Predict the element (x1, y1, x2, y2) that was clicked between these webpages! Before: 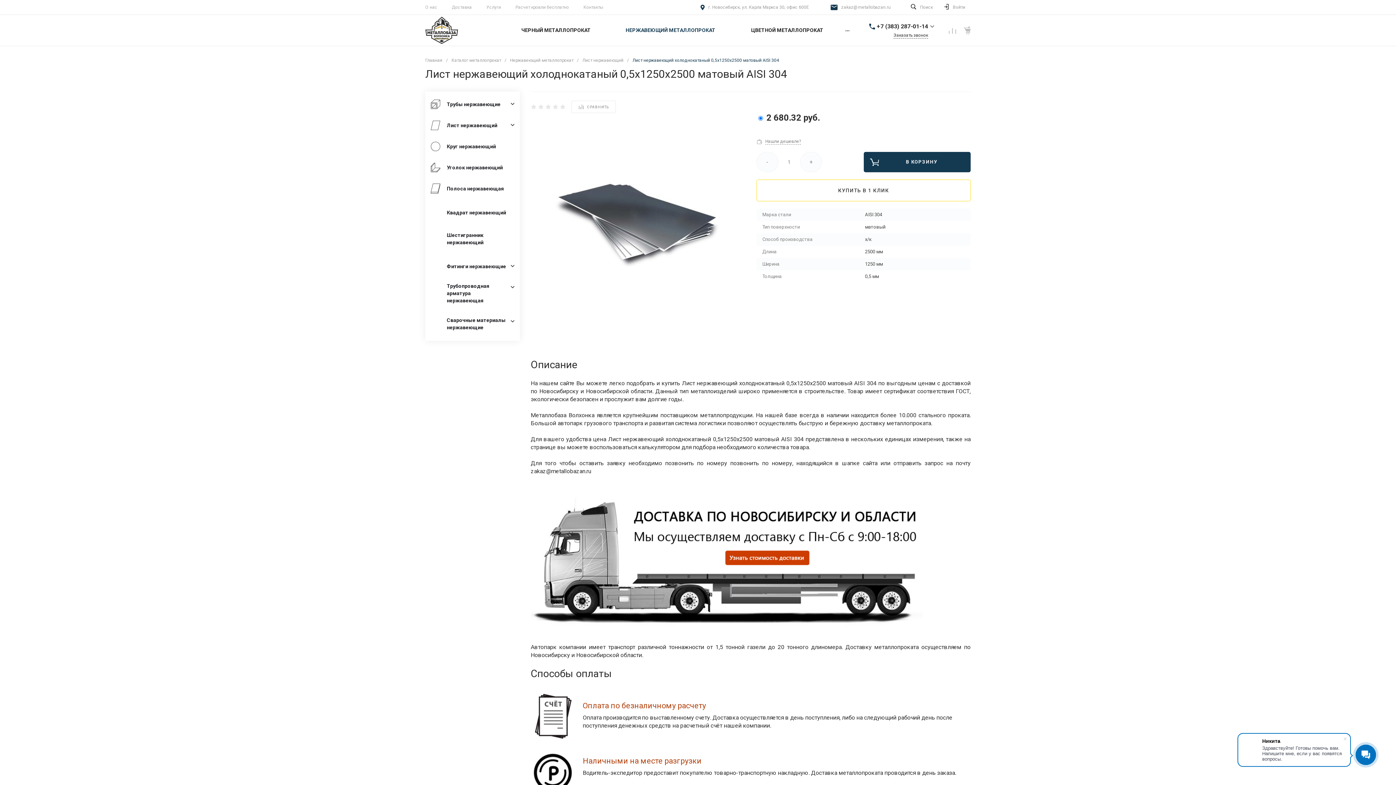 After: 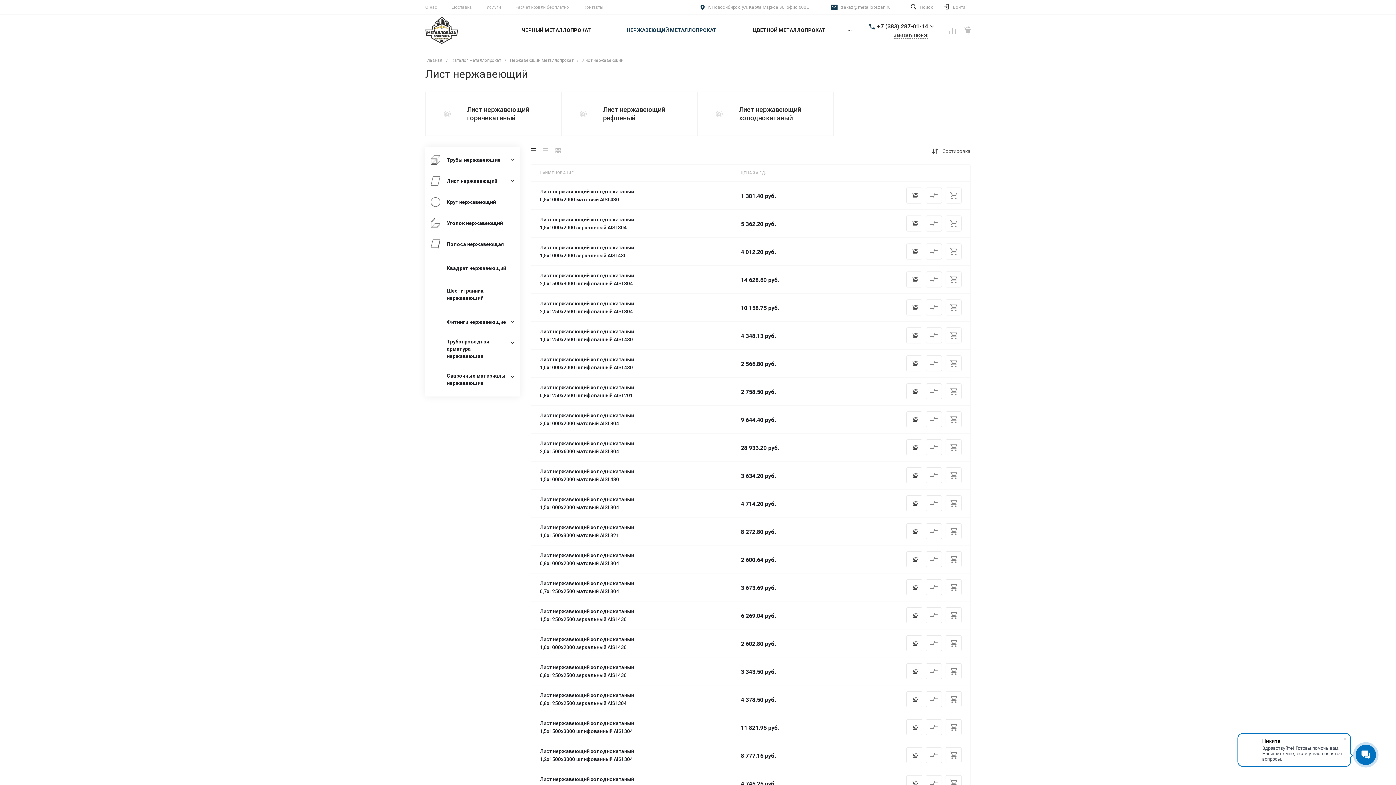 Action: label: Лист нержавеющий bbox: (425, 119, 510, 130)